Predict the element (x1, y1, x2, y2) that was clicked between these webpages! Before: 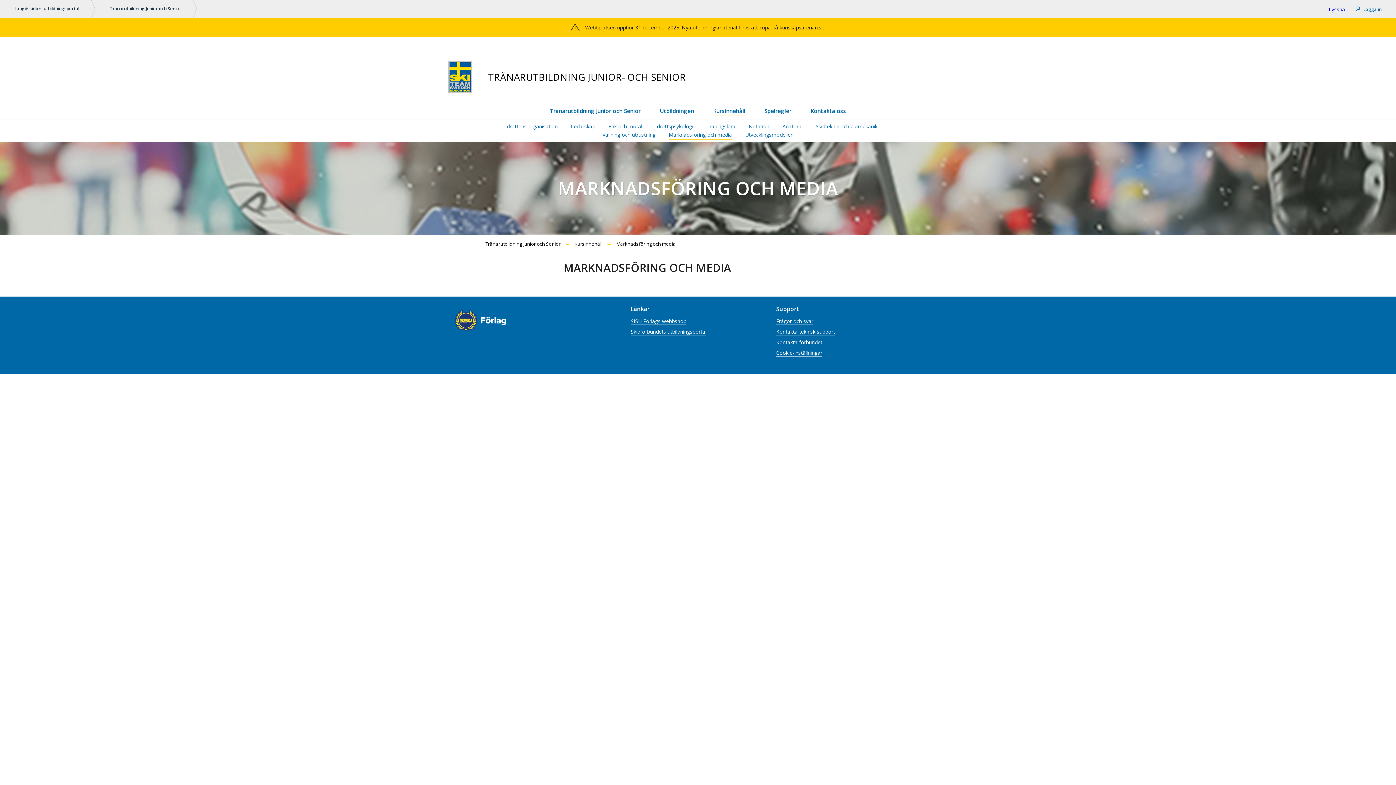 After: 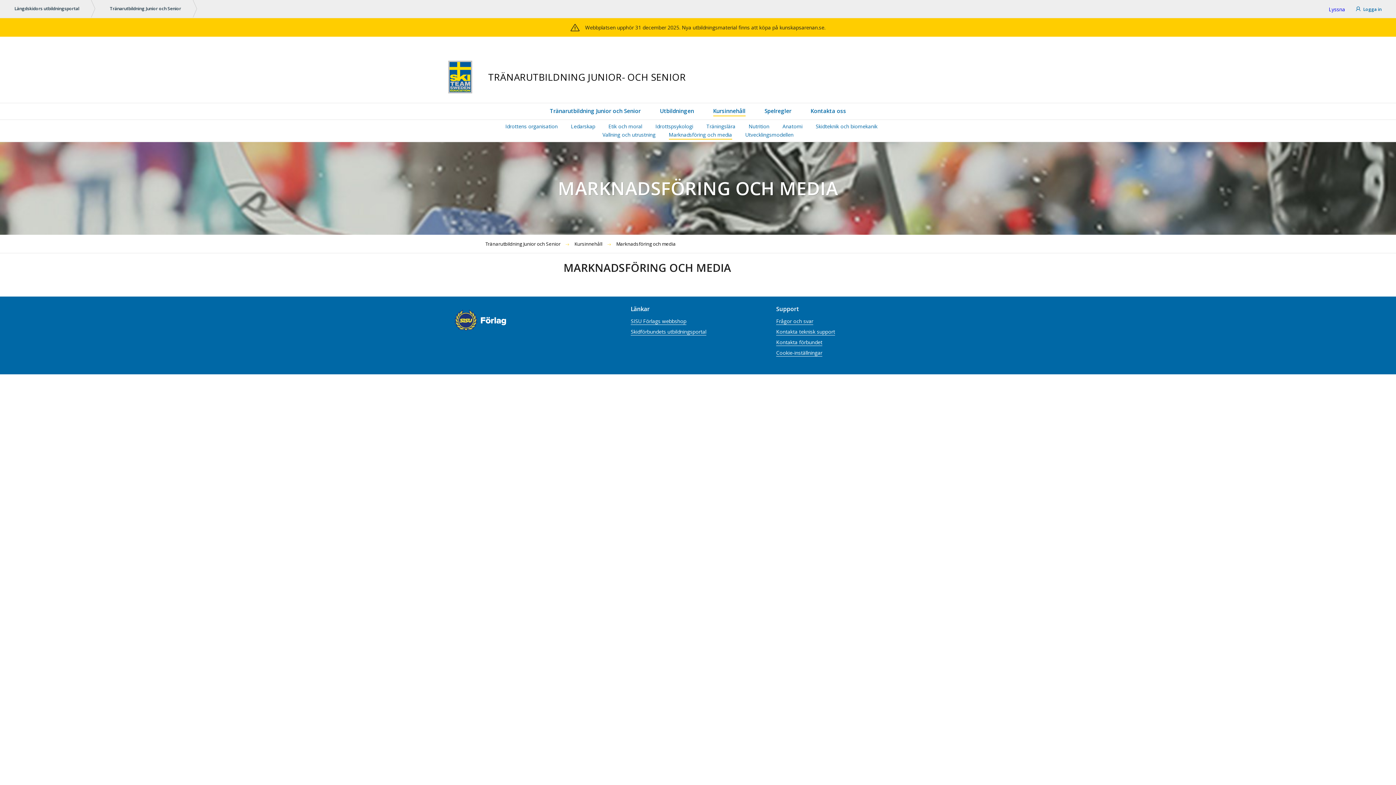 Action: label: Marknadsföring och media bbox: (616, 240, 676, 247)